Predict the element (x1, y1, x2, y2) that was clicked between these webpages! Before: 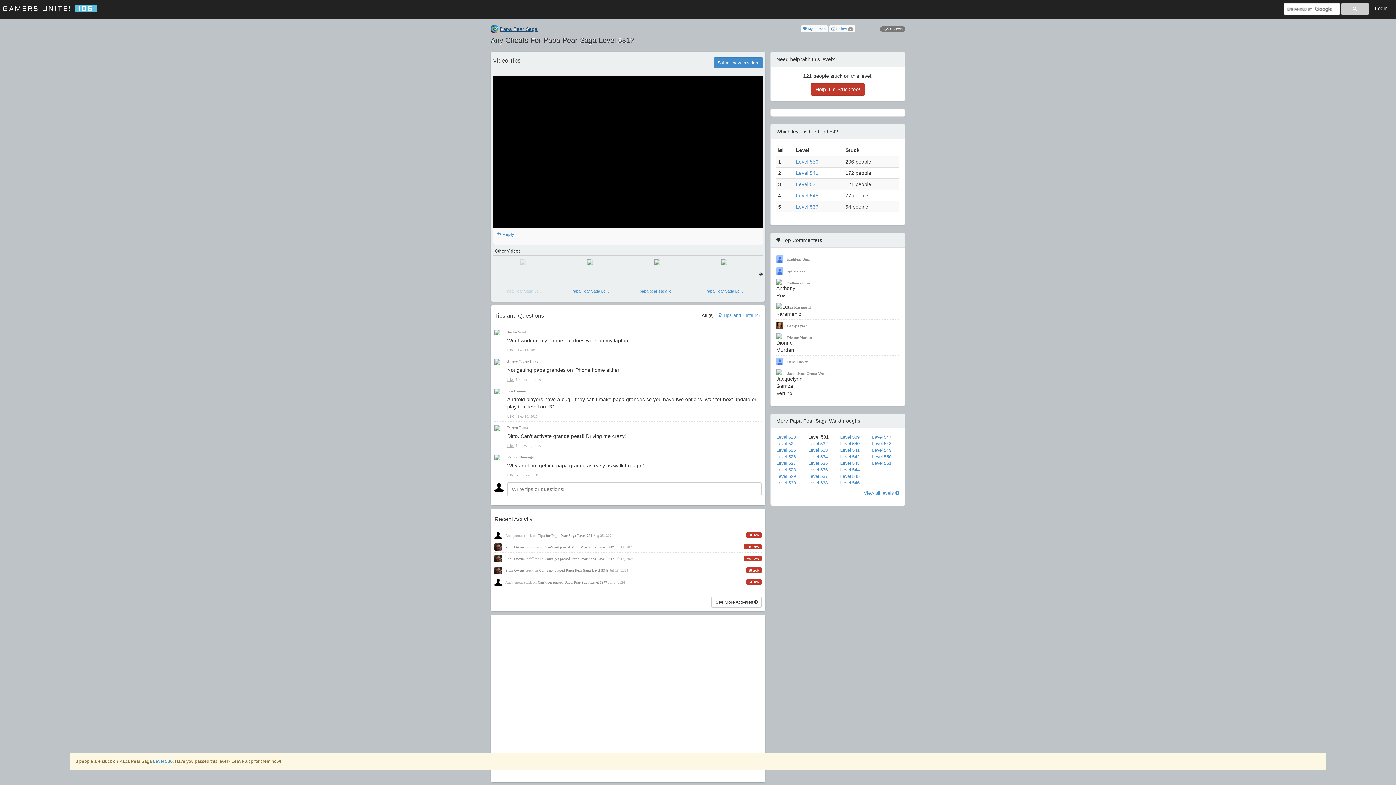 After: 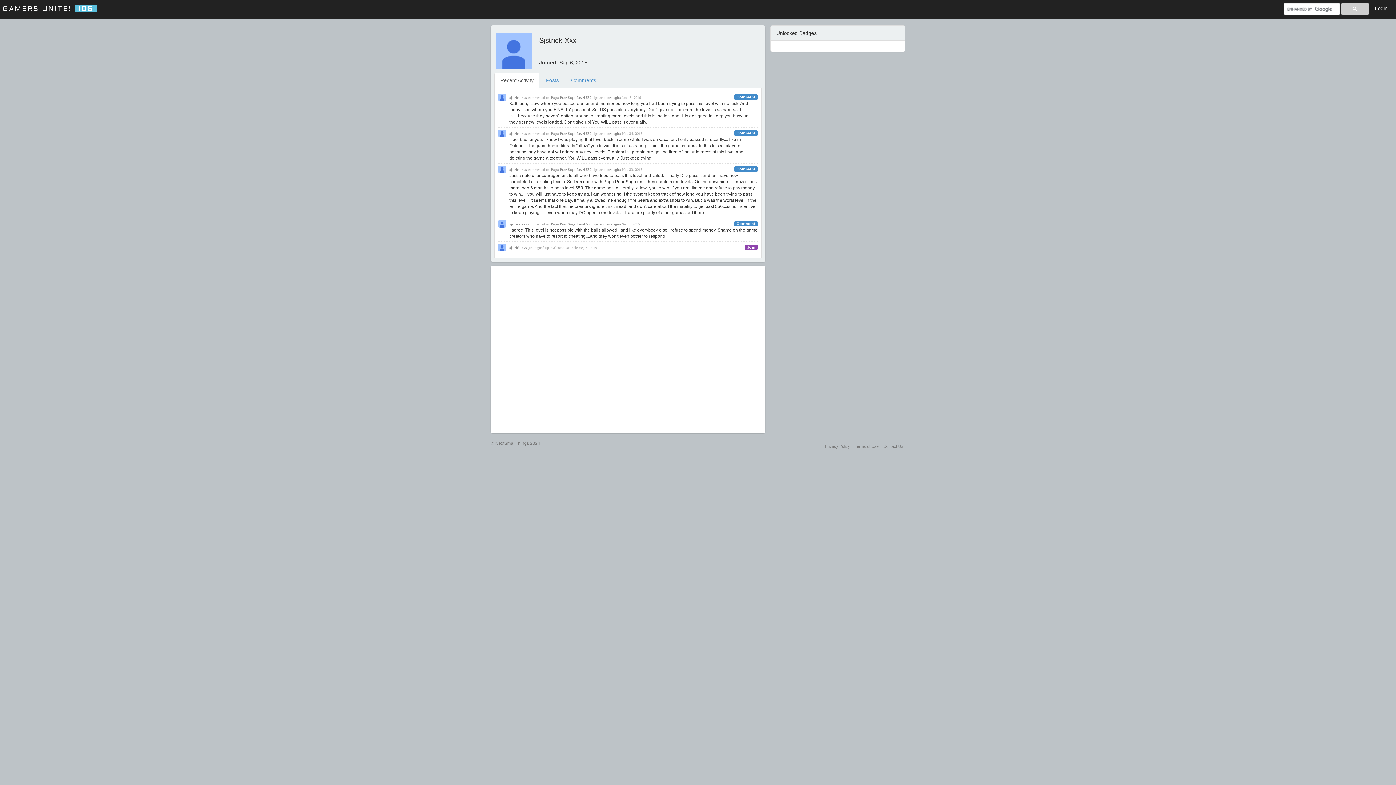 Action: label: sjstrick xxx bbox: (787, 269, 805, 273)